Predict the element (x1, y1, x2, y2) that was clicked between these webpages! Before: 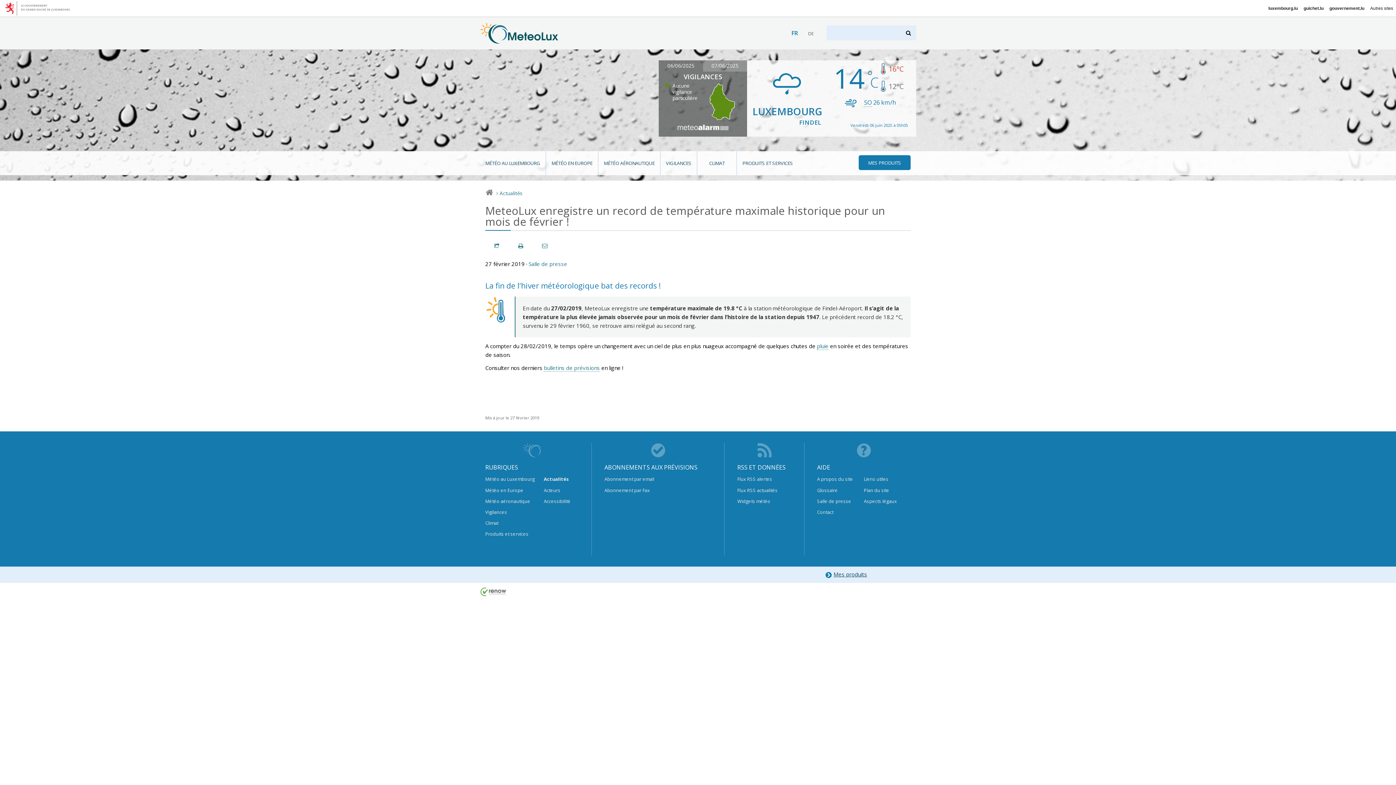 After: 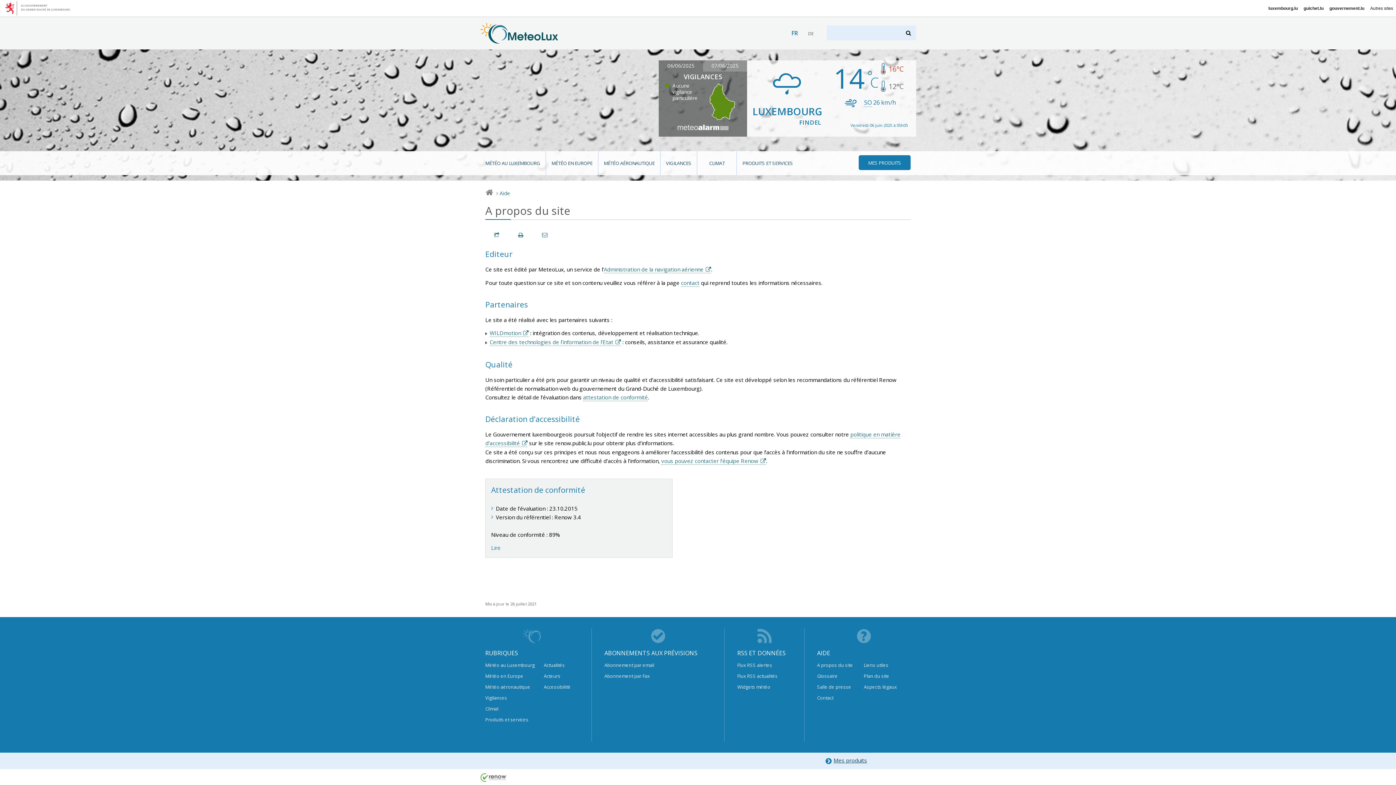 Action: label: A propos du site bbox: (817, 473, 864, 484)